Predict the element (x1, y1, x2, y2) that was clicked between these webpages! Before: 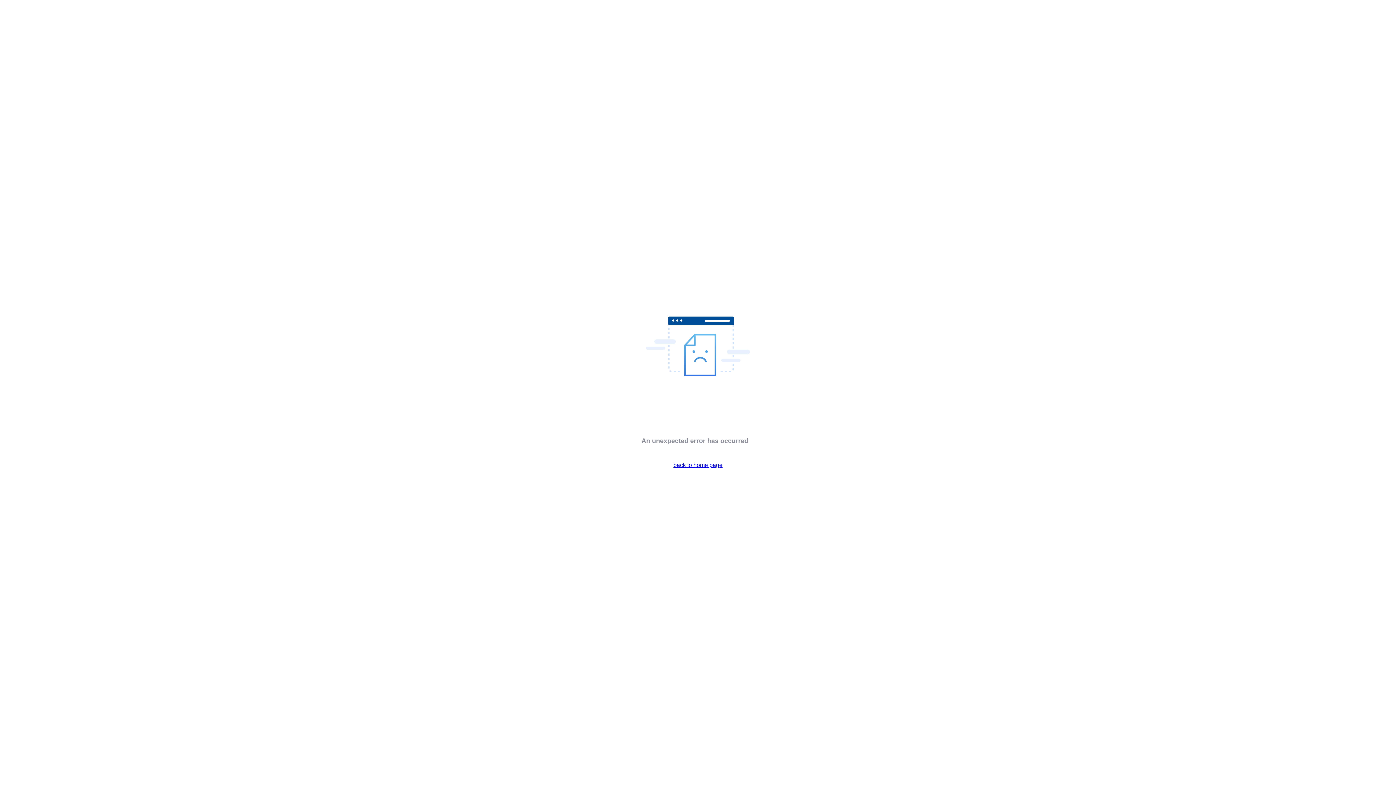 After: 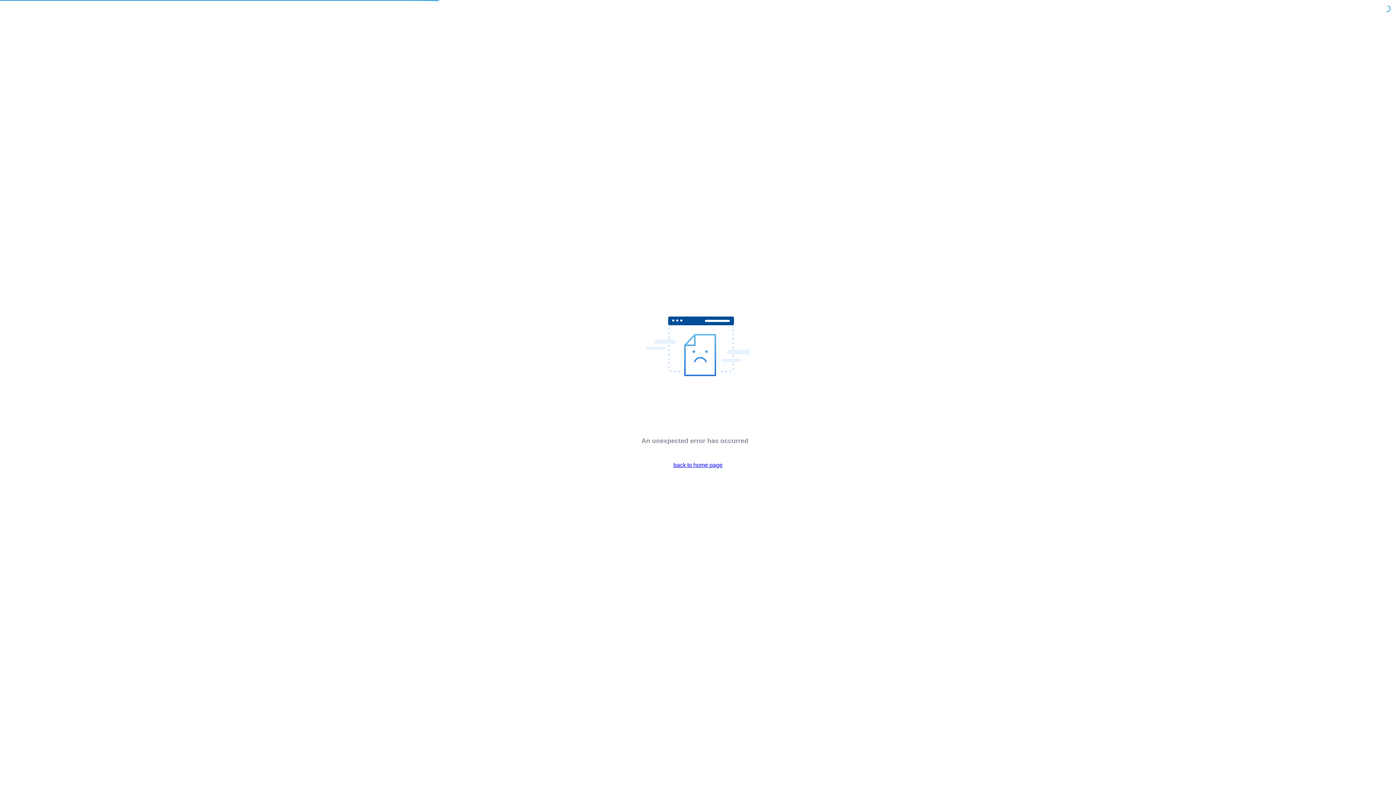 Action: bbox: (673, 462, 722, 468) label: back to home page